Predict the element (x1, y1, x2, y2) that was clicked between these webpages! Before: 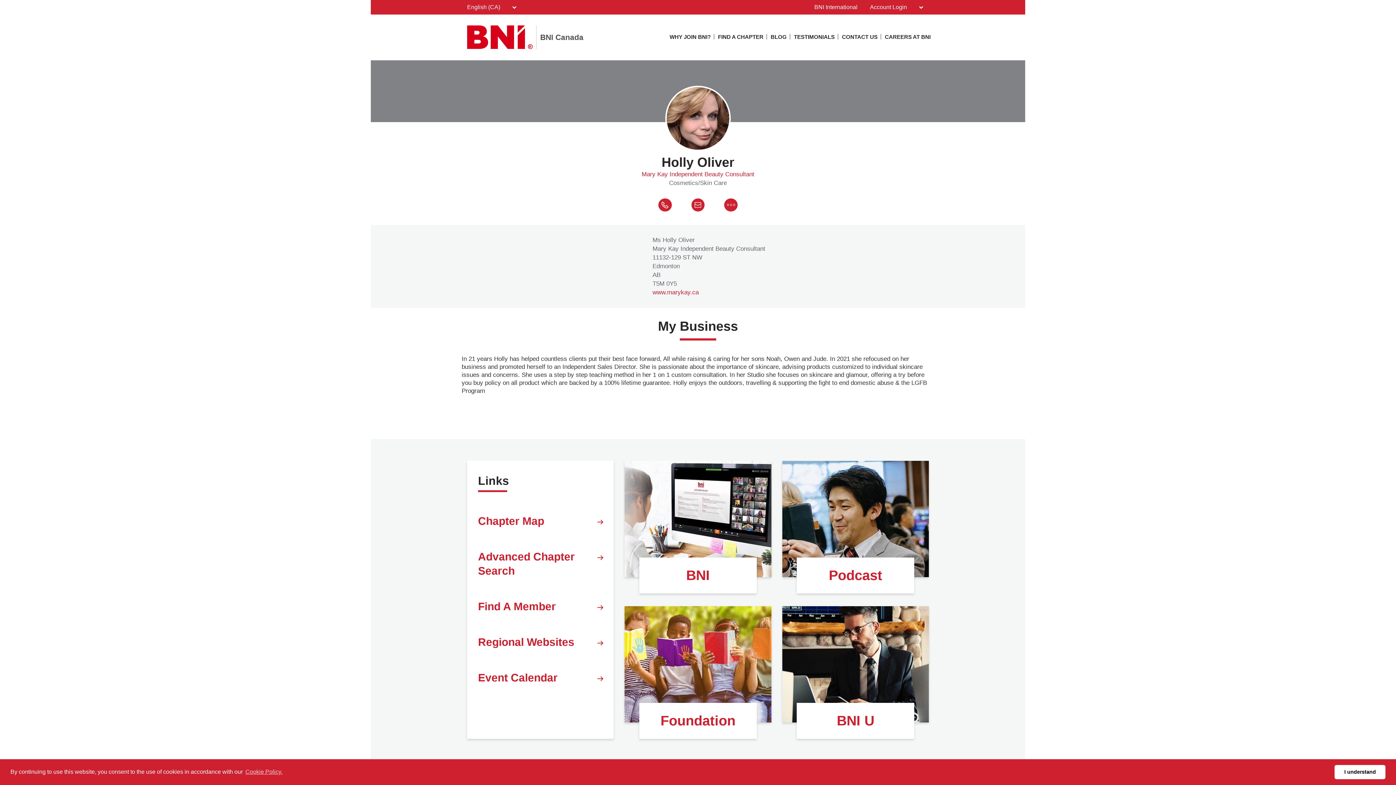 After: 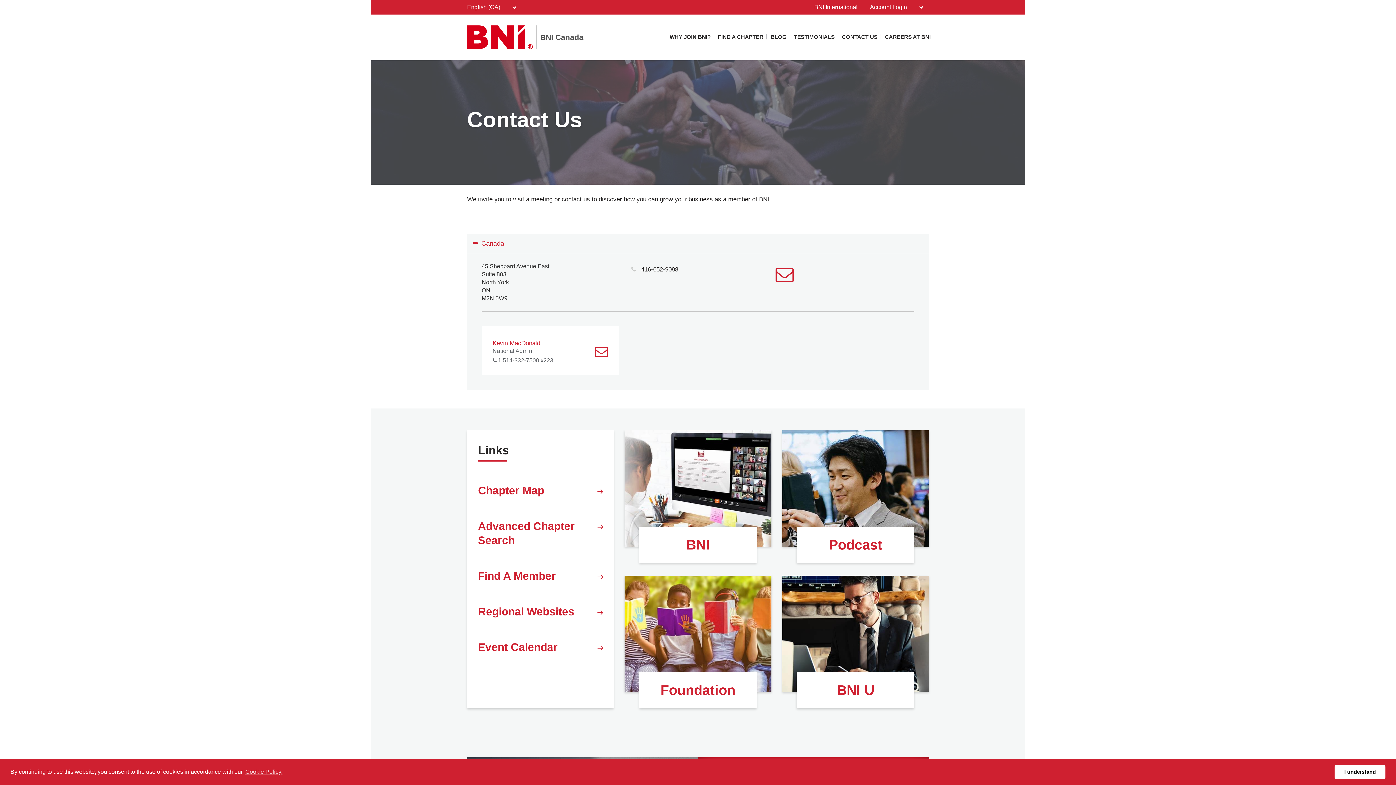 Action: bbox: (842, 32, 877, 45) label: CONTACT US